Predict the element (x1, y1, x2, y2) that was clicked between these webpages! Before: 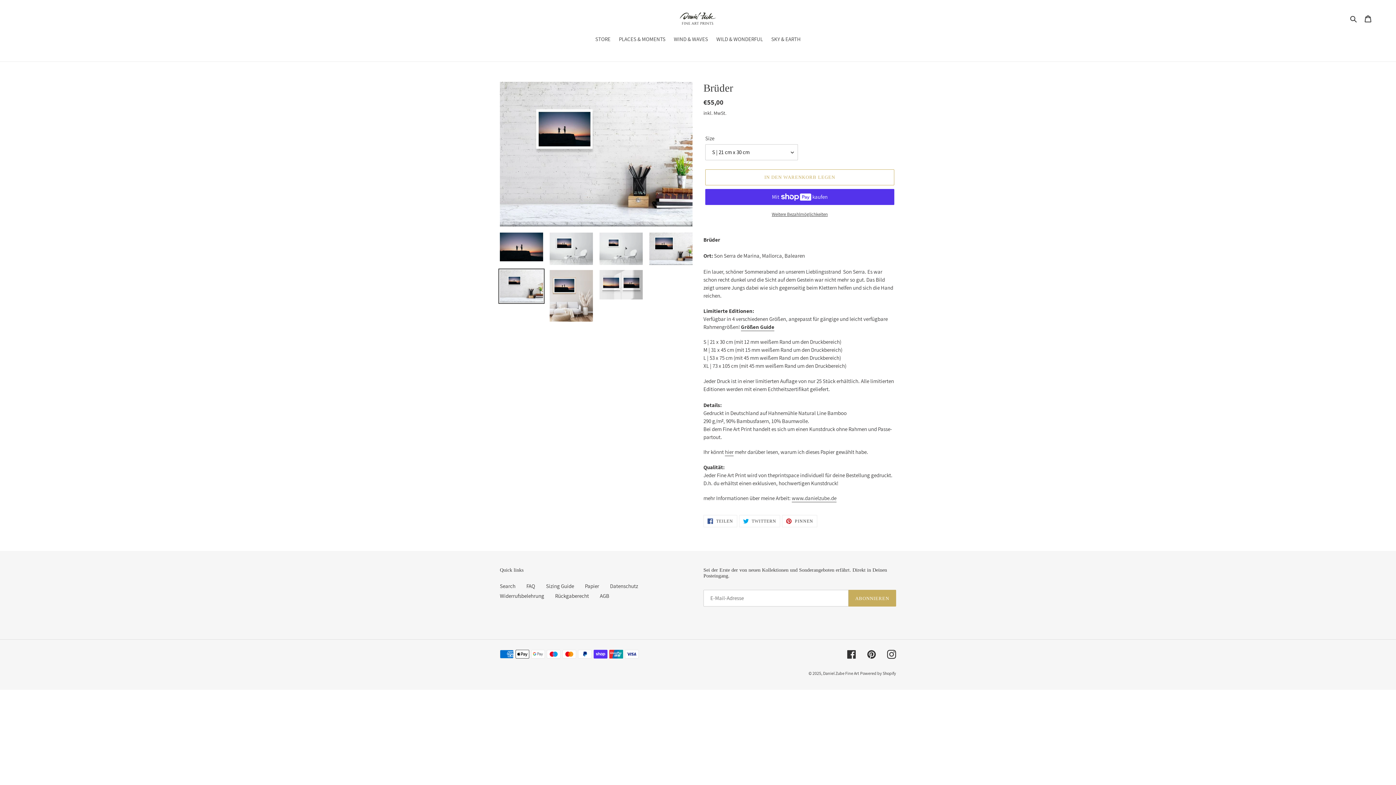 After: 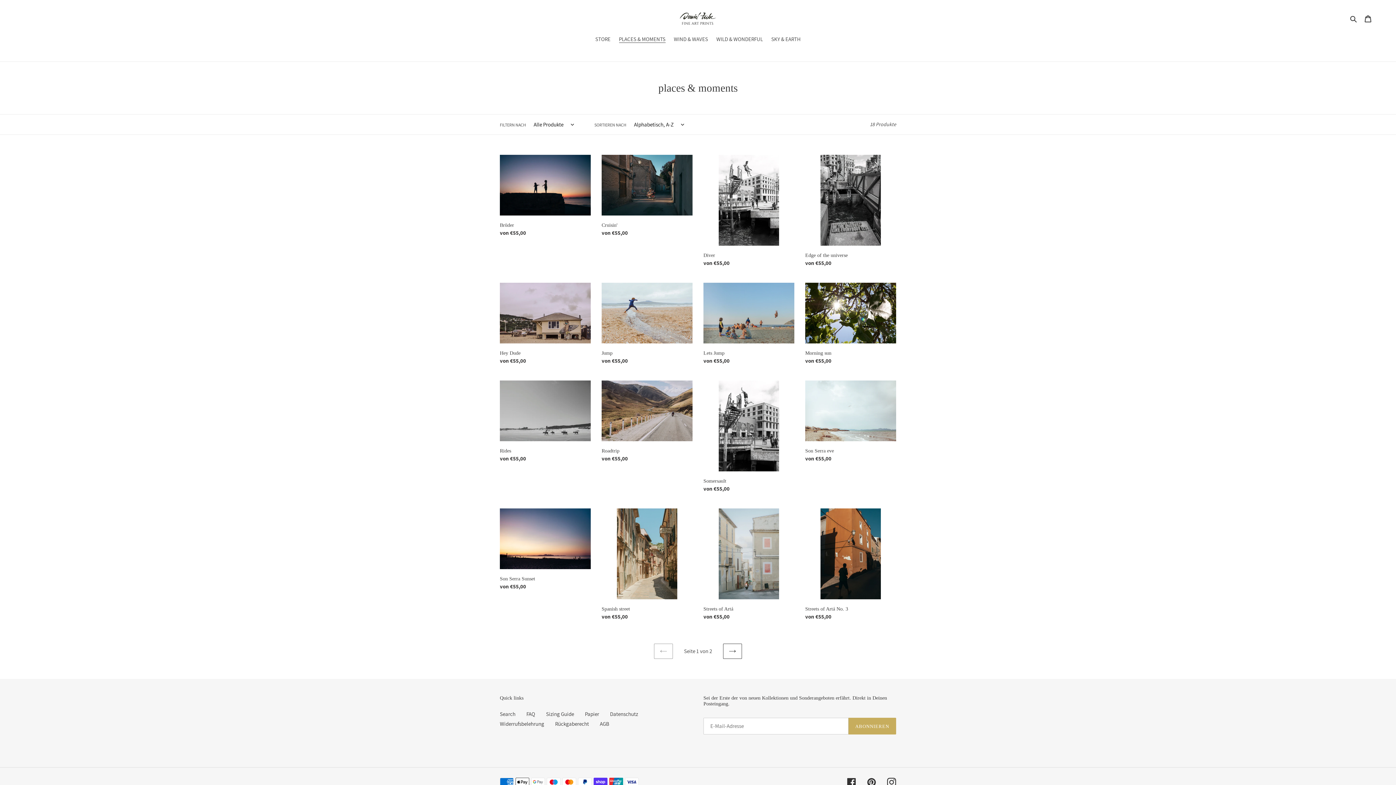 Action: label: PLACES & MOMENTS bbox: (615, 35, 669, 44)